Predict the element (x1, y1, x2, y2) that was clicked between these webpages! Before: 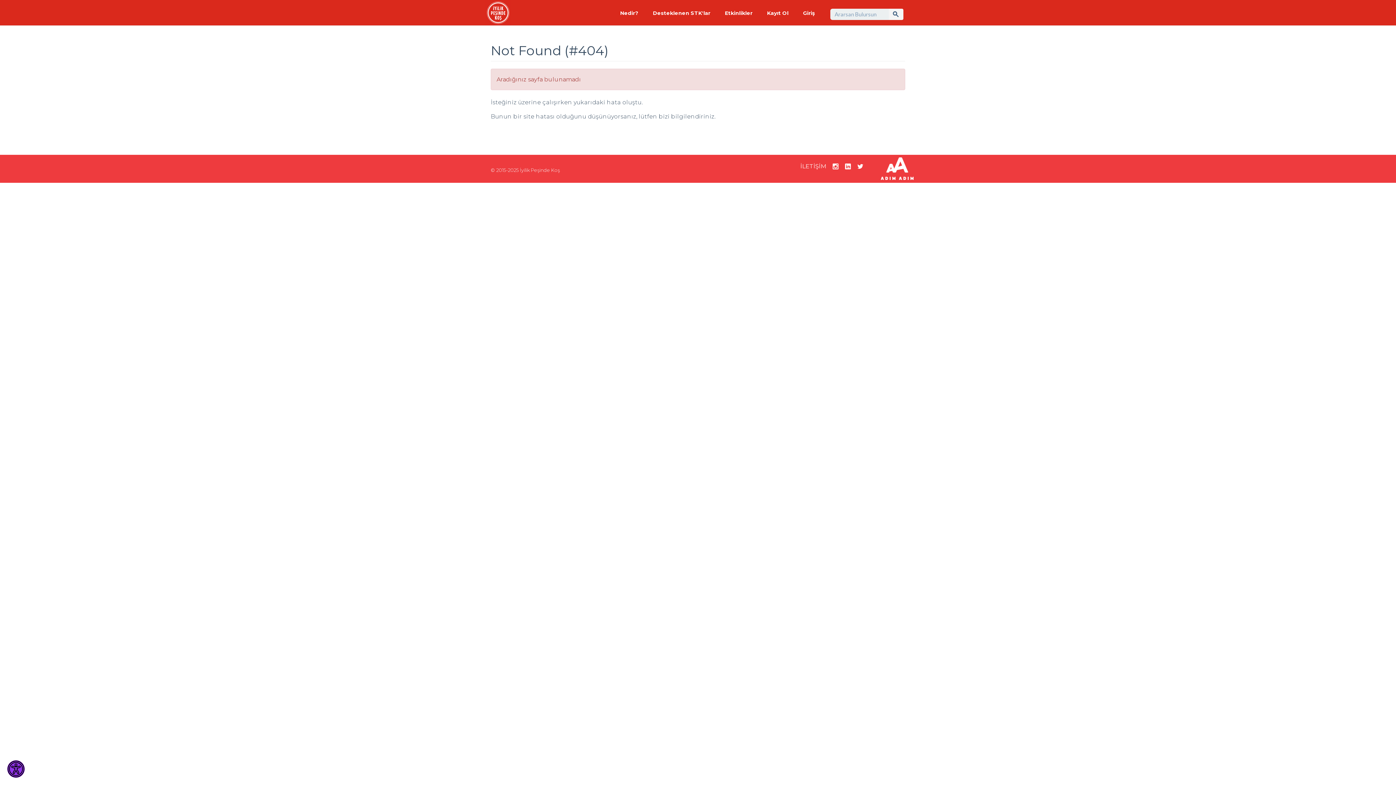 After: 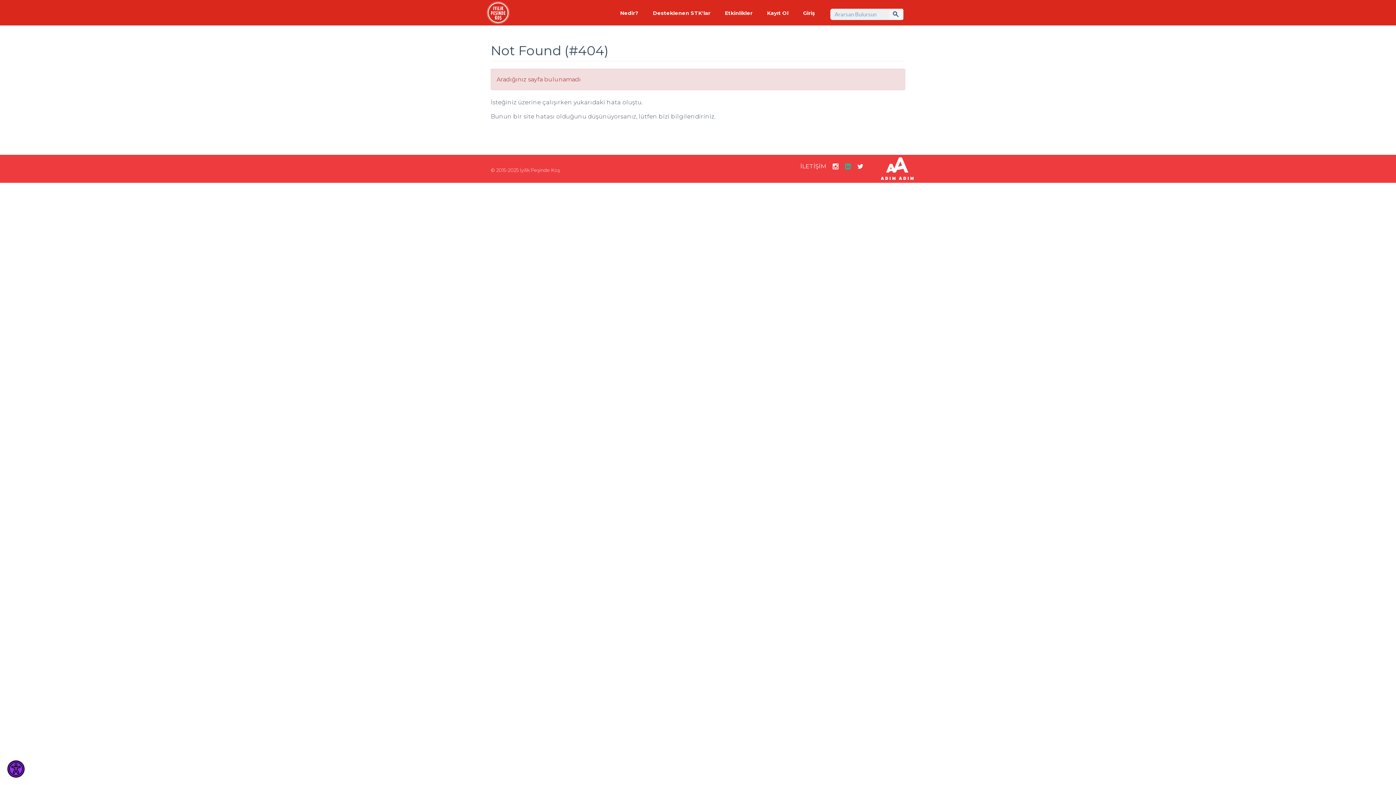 Action: bbox: (845, 163, 851, 169)